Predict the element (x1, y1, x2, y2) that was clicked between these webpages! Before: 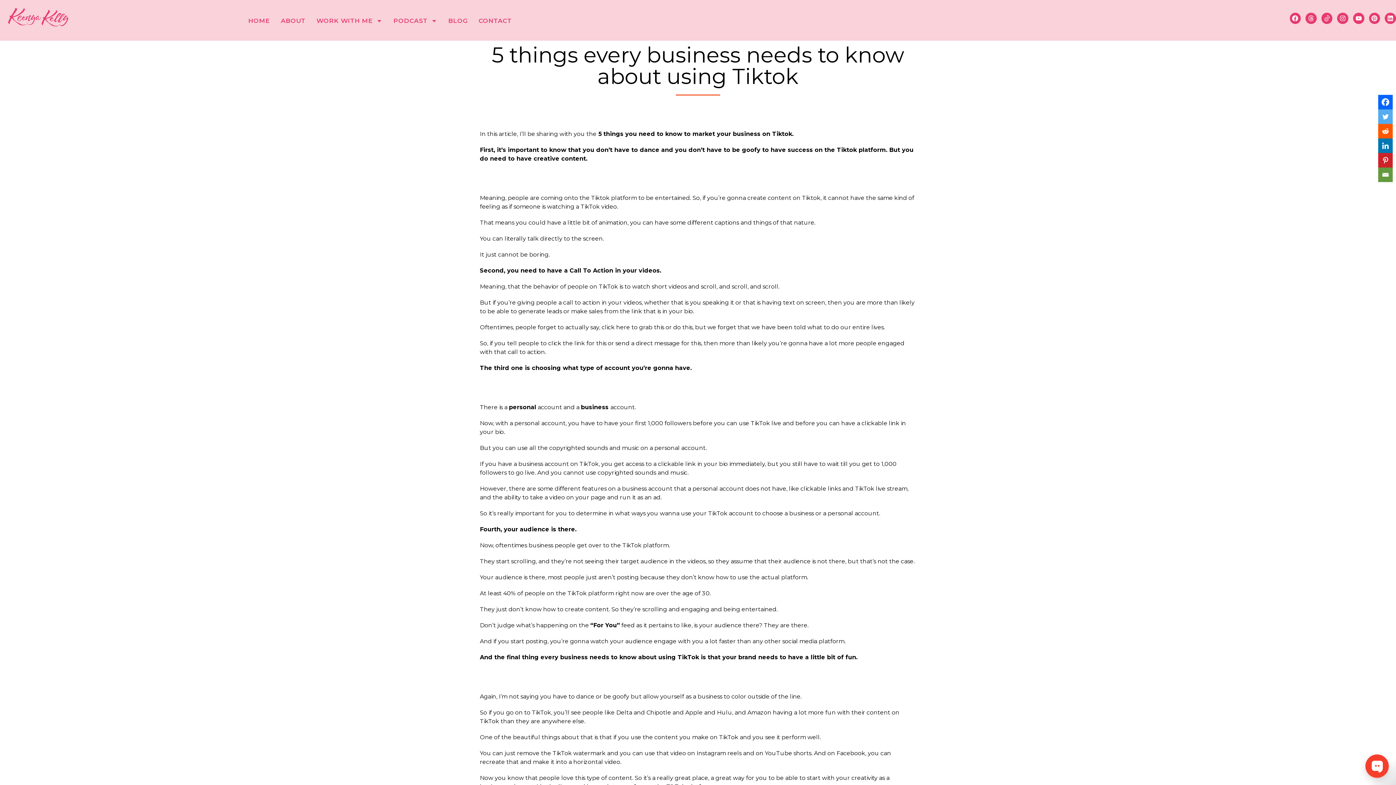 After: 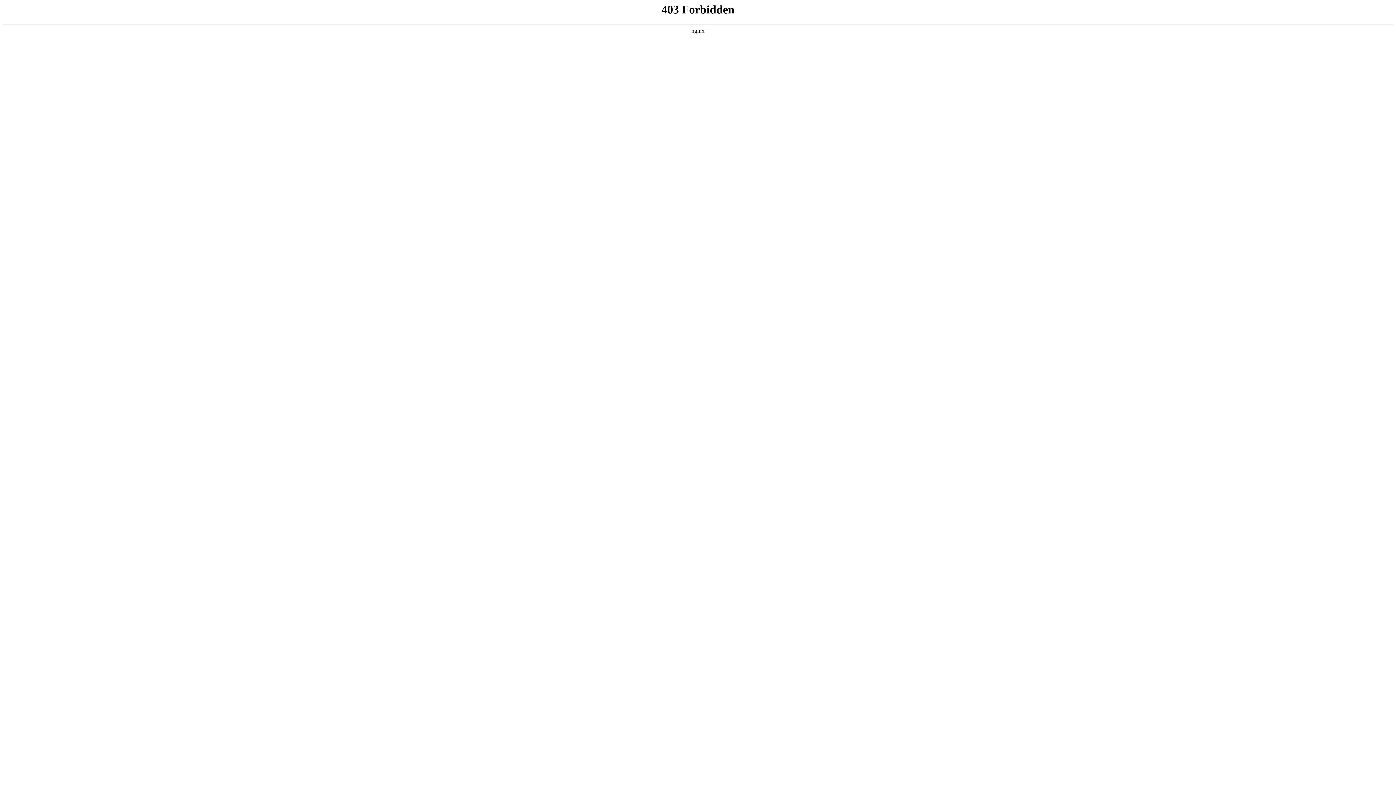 Action: bbox: (7, 7, 69, 27)